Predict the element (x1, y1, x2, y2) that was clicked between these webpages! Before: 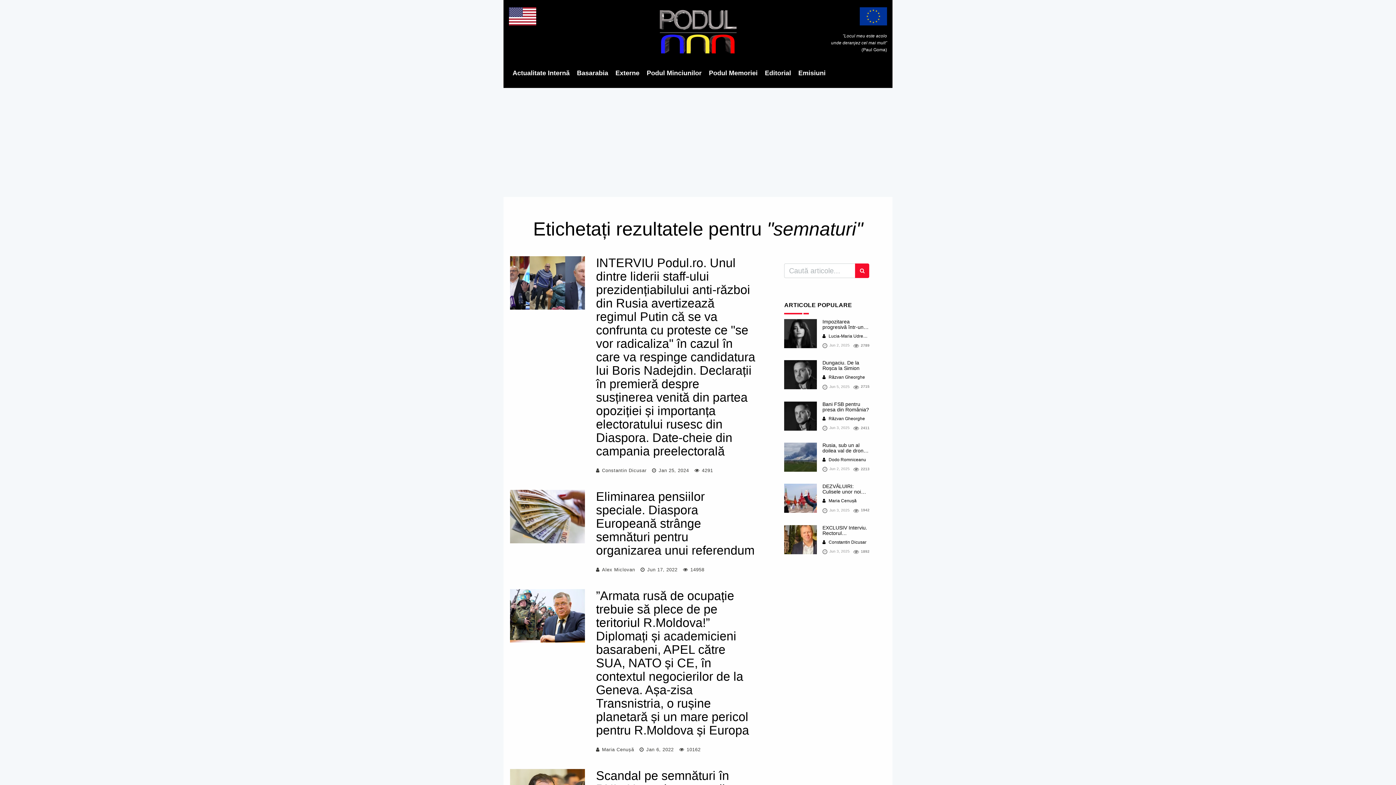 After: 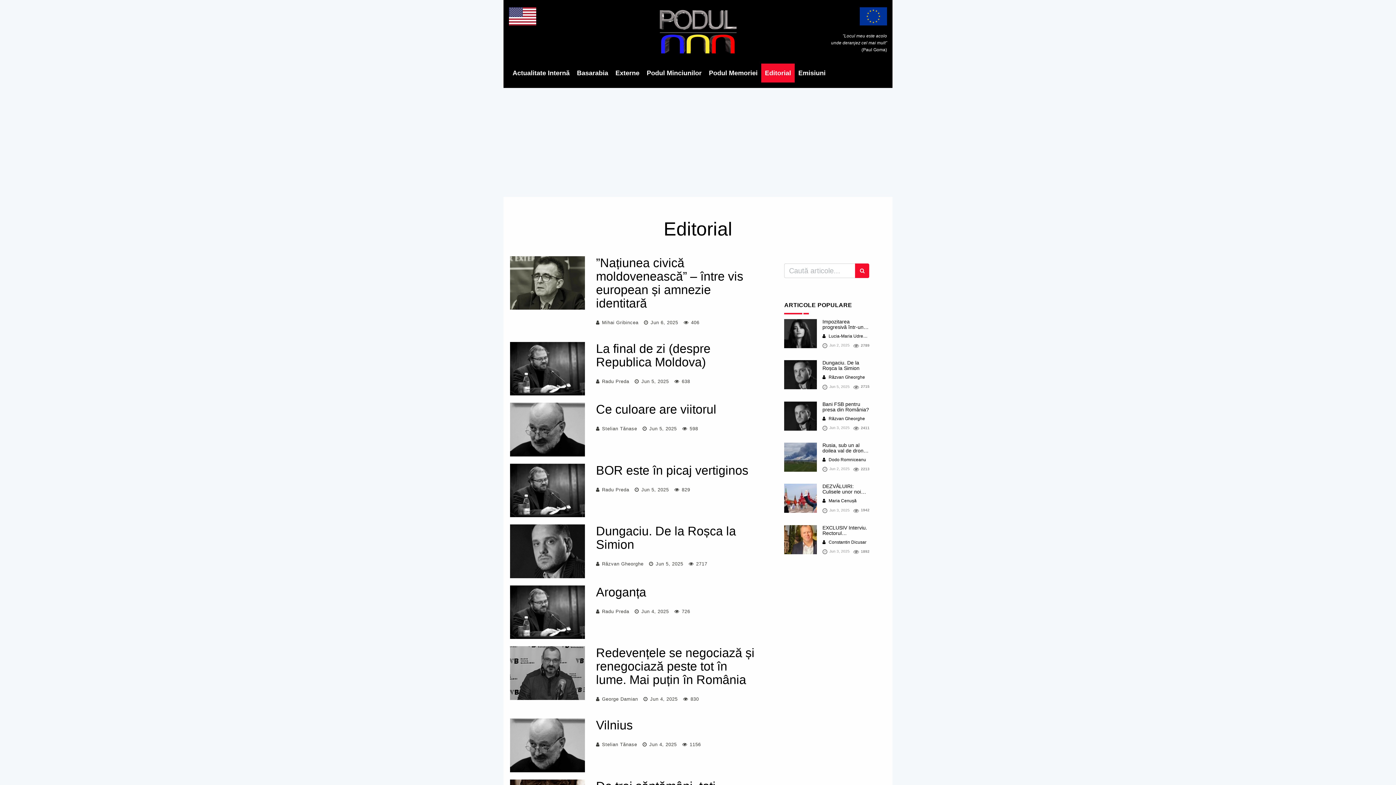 Action: bbox: (761, 63, 794, 82) label: Editorial